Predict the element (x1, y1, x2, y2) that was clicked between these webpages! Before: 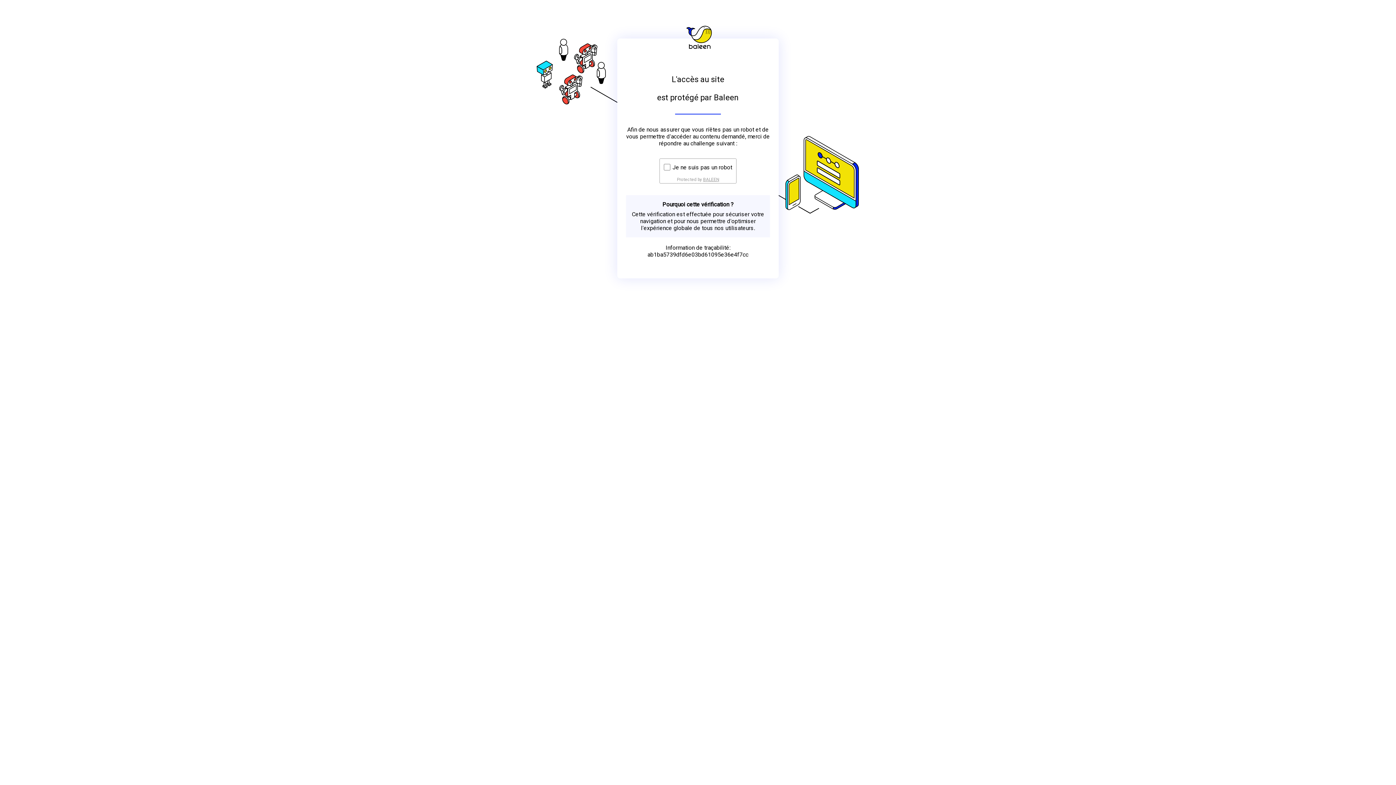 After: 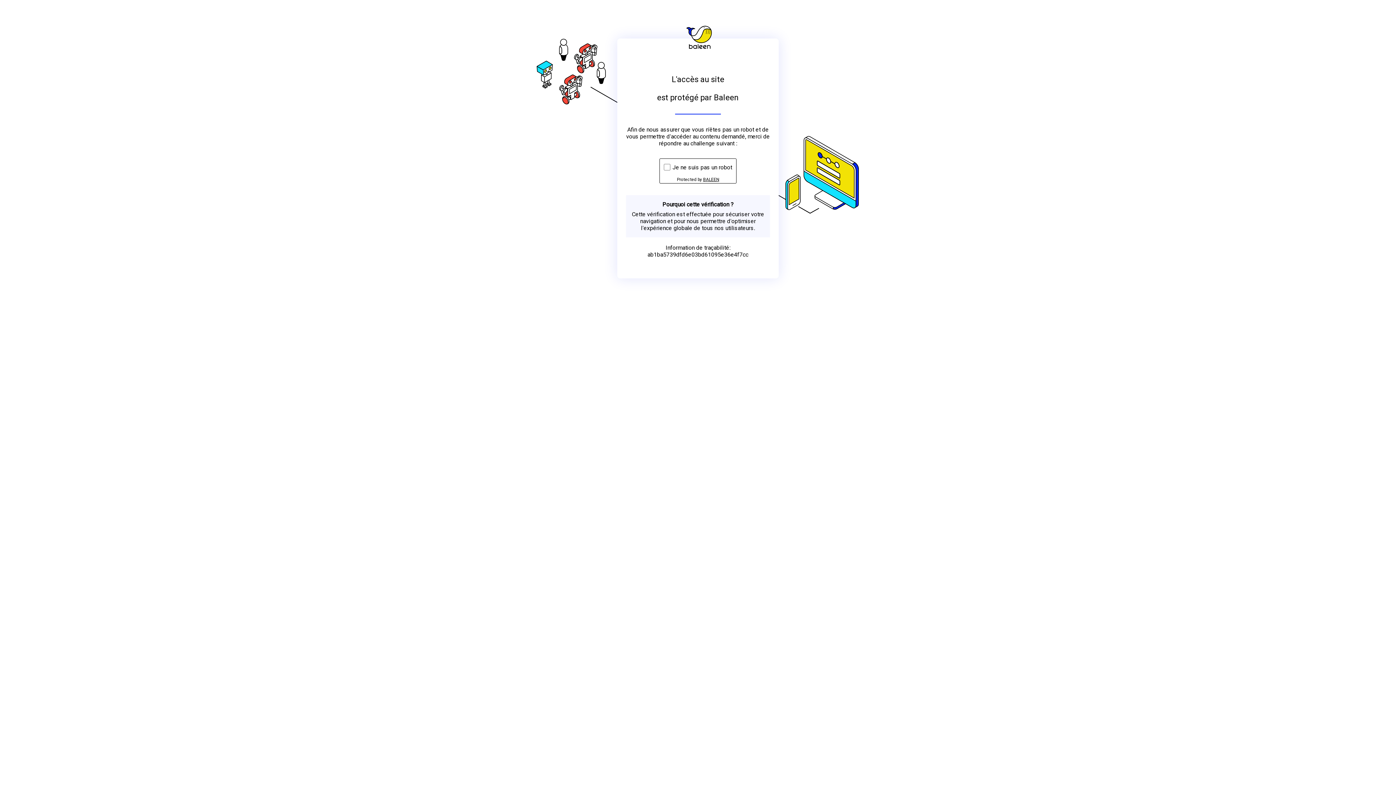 Action: bbox: (703, 176, 719, 182) label: BALEEN